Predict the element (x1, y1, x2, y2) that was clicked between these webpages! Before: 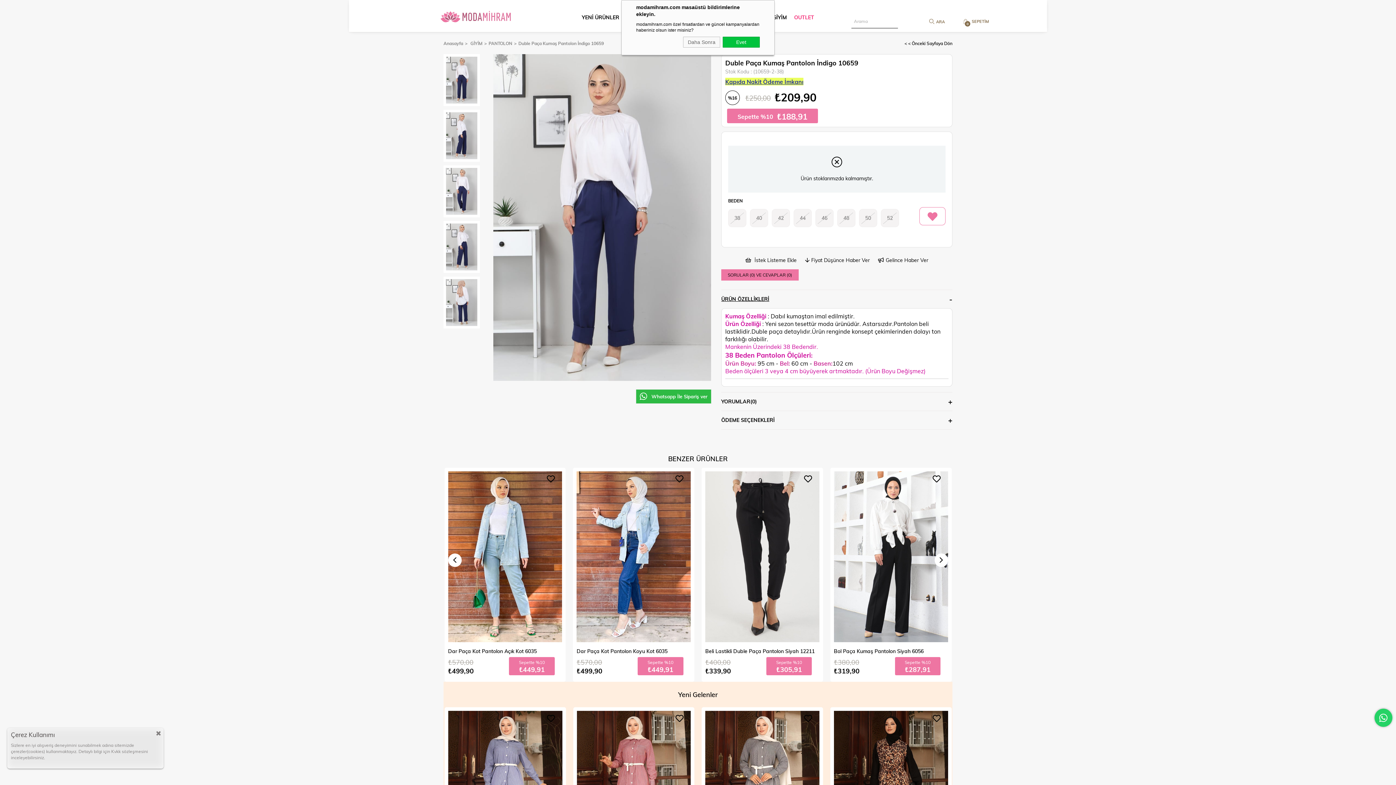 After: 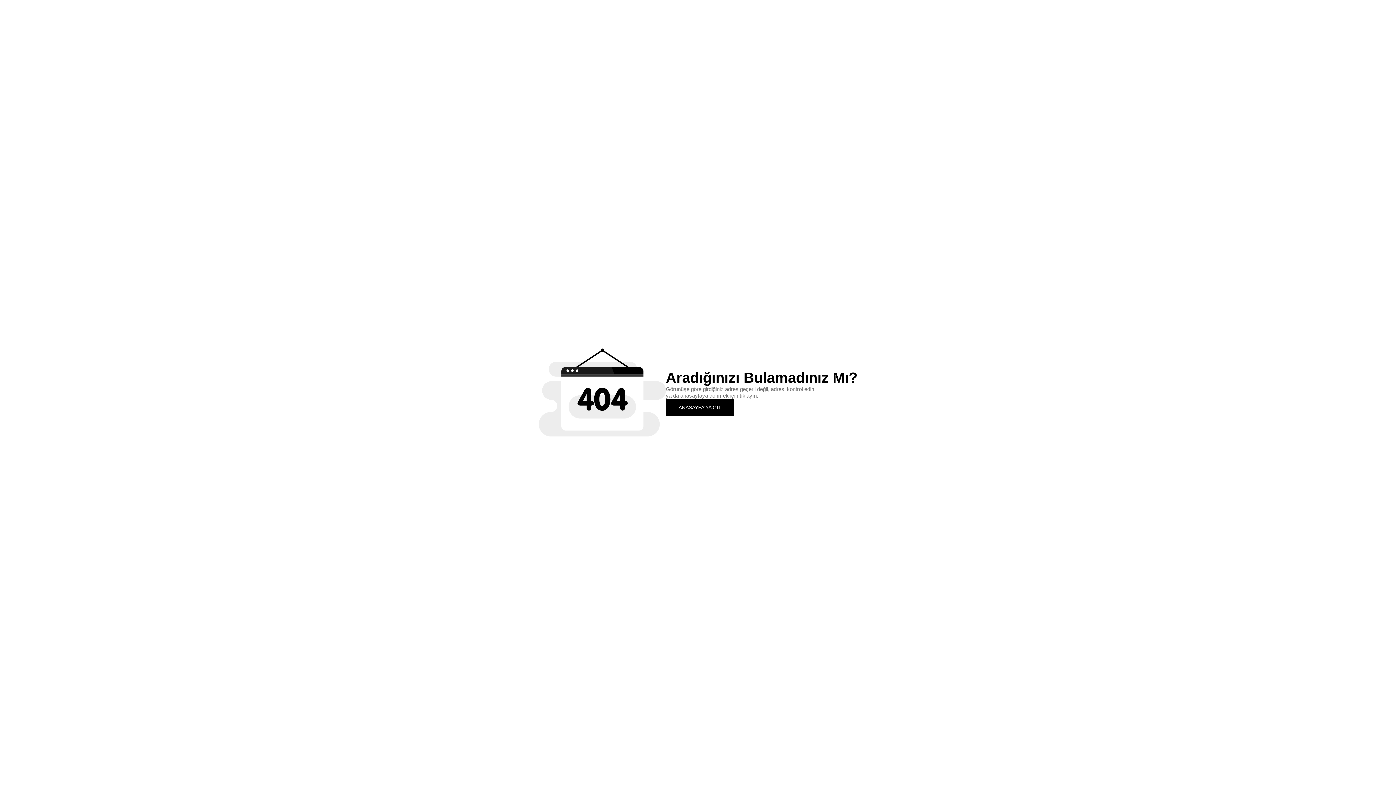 Action: bbox: (684, 755, 698, 768)